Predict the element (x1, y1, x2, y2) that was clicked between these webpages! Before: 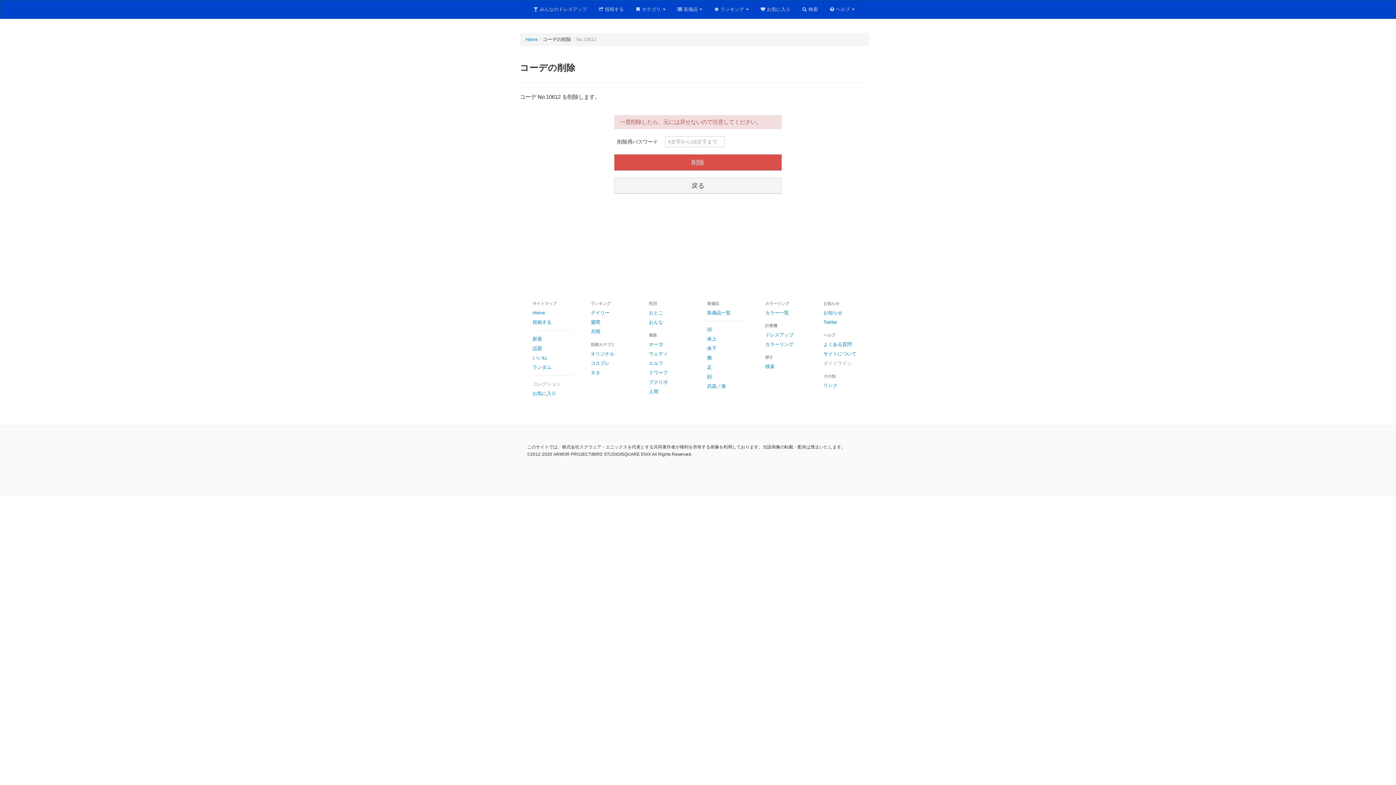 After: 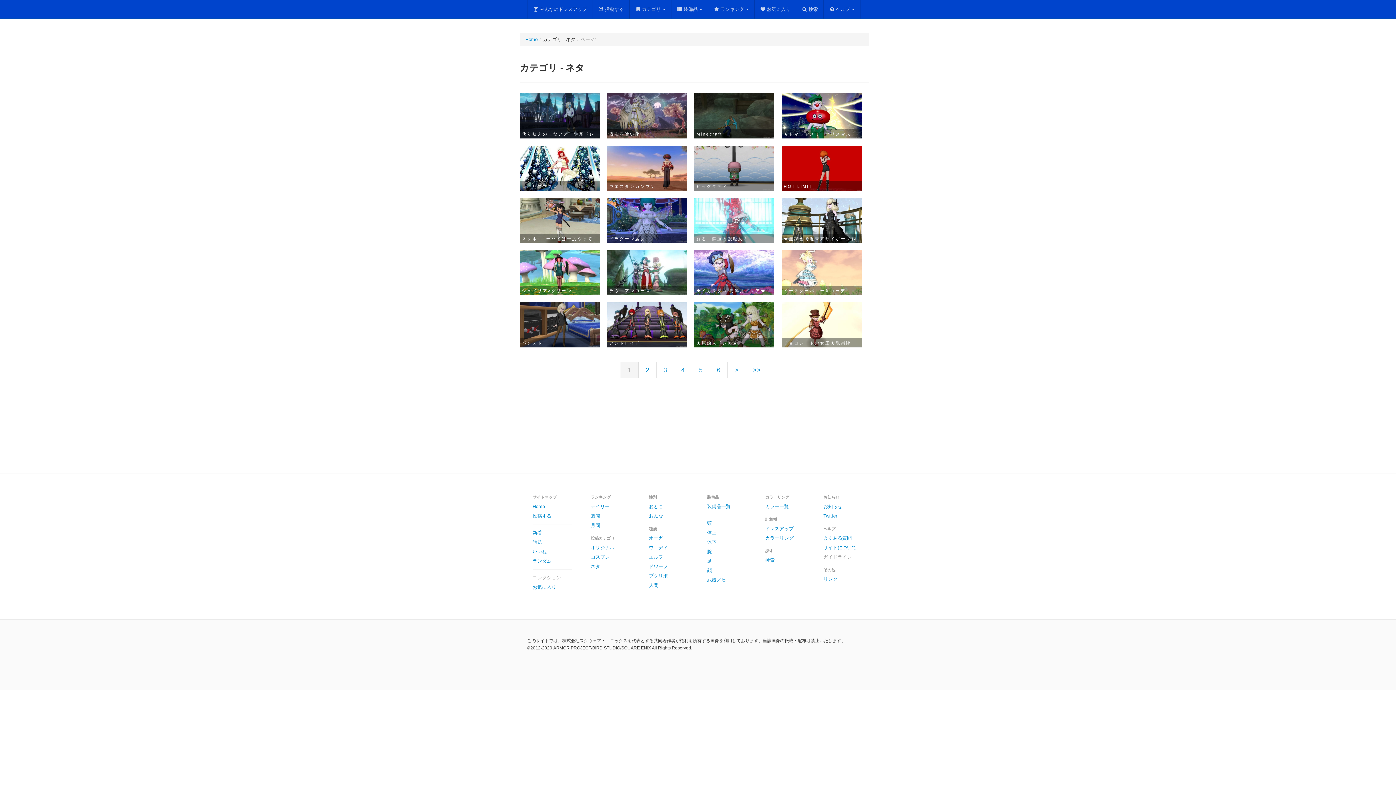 Action: label: ネタ bbox: (585, 368, 636, 377)